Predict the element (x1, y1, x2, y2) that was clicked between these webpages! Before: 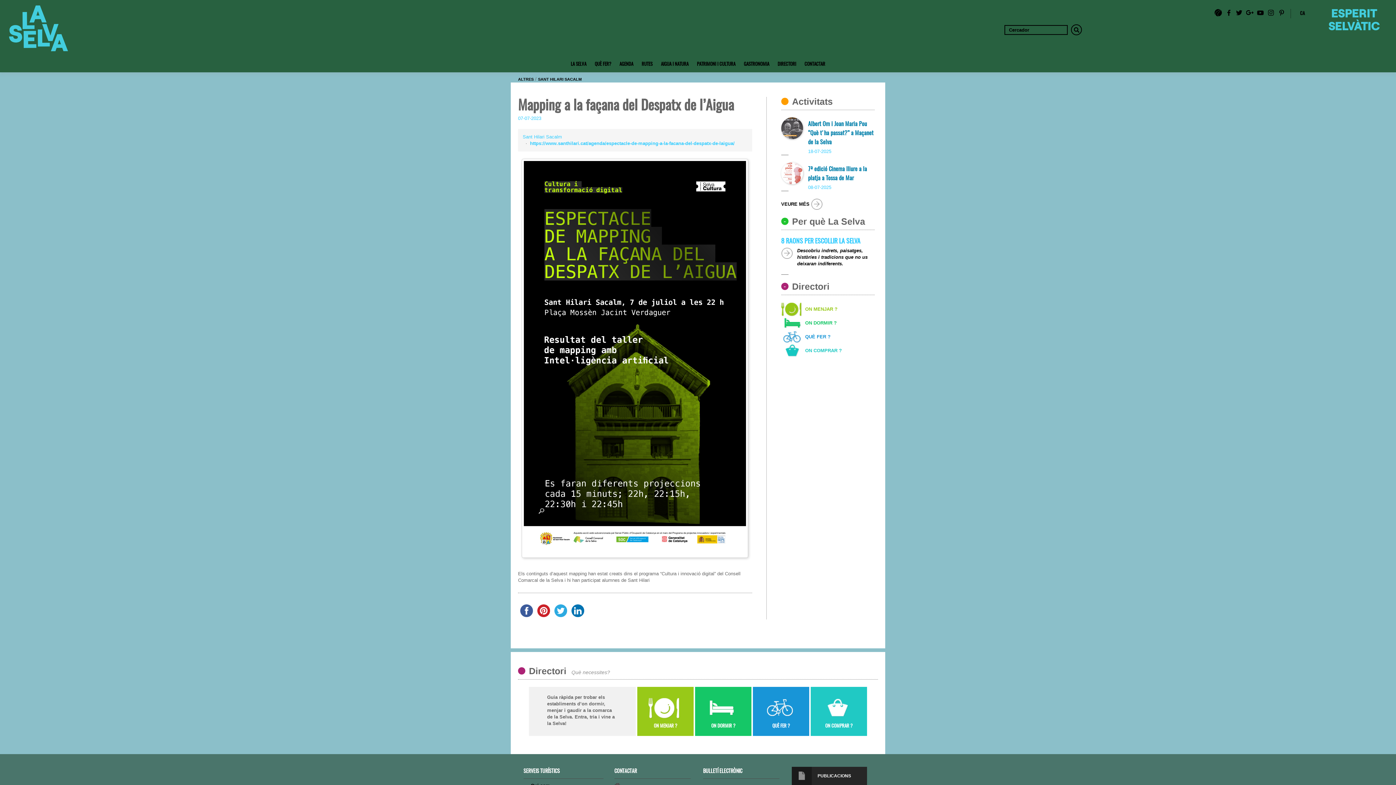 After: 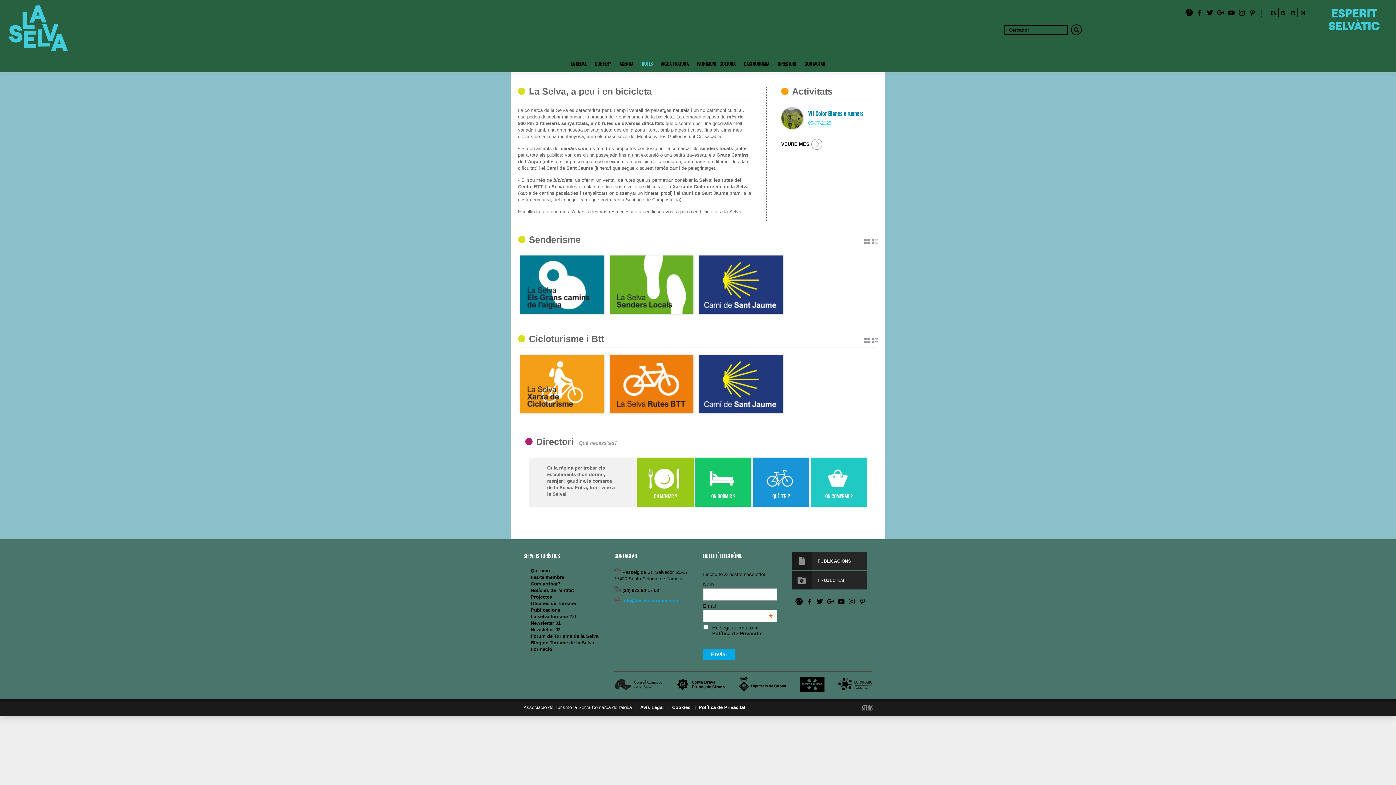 Action: bbox: (638, 60, 656, 67) label: RUTES